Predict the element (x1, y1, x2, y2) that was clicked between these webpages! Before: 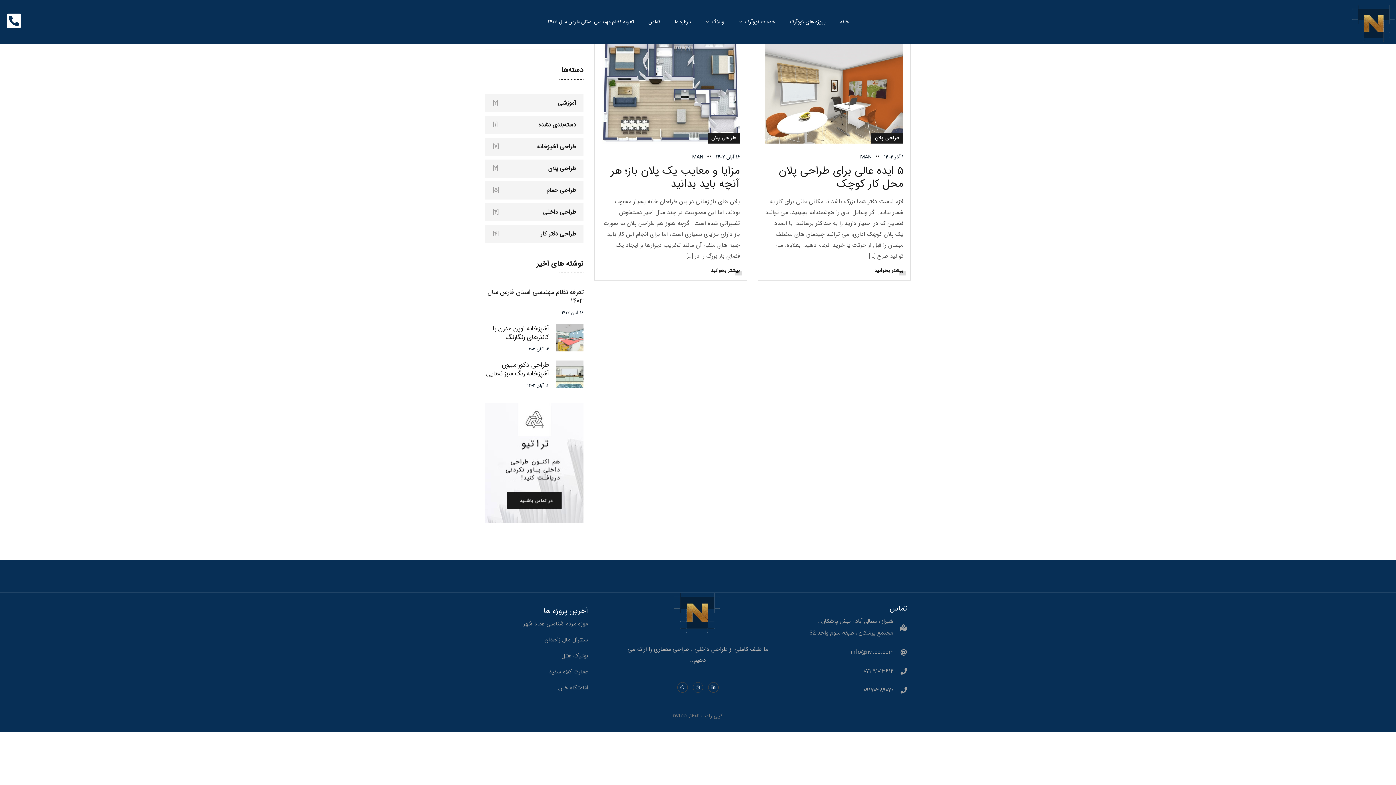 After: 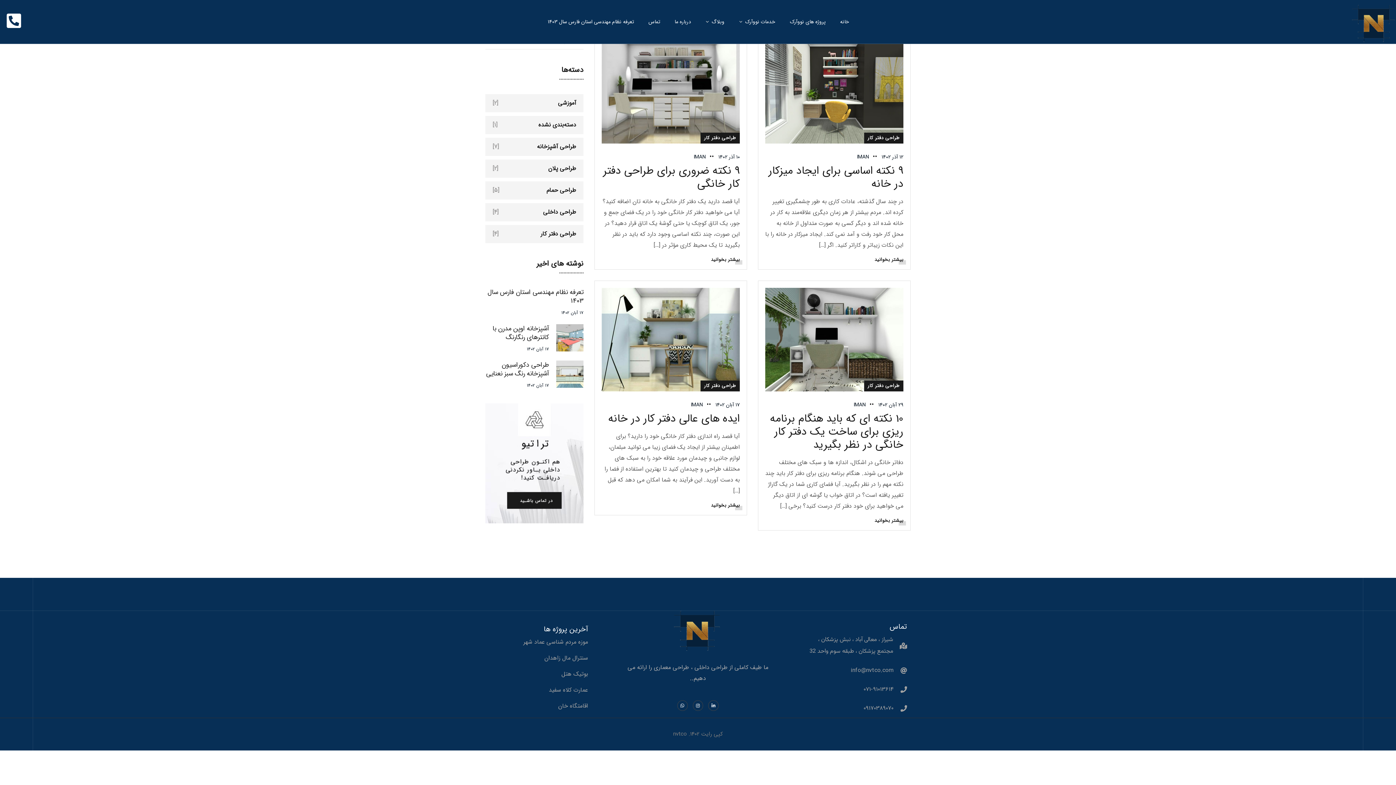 Action: bbox: (485, 225, 583, 243) label: طراحی دفتر کار